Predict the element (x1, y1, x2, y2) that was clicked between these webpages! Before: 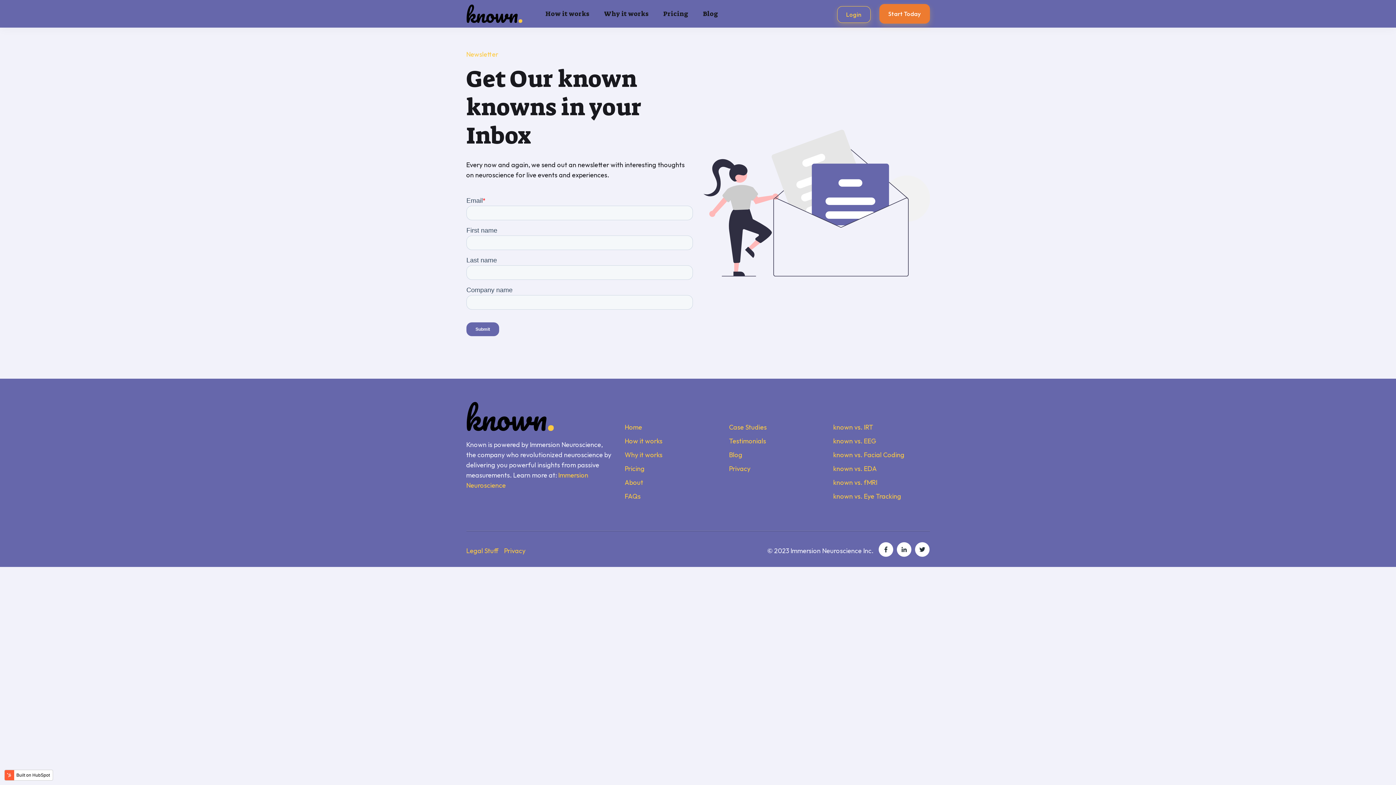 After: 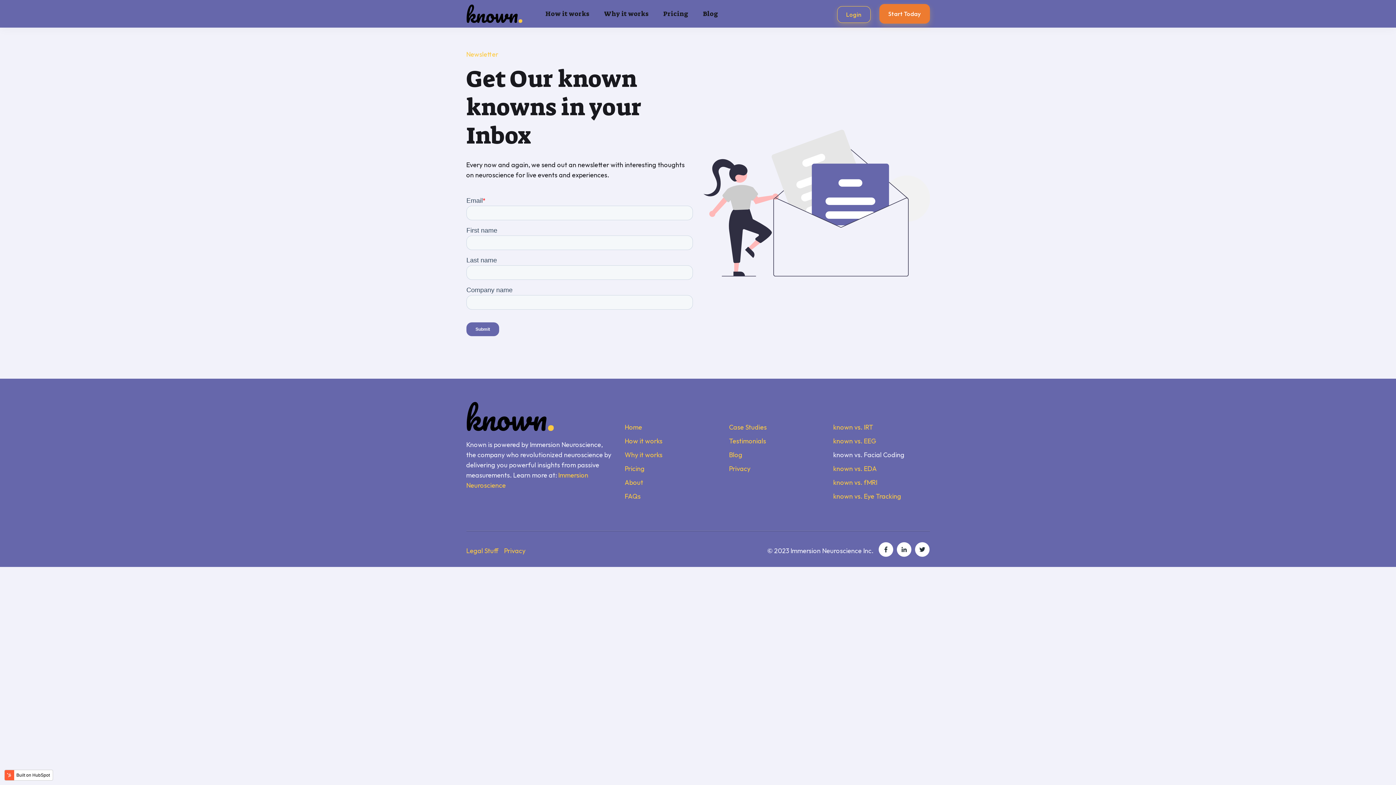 Action: label: known vs. Facial Coding bbox: (833, 448, 904, 462)